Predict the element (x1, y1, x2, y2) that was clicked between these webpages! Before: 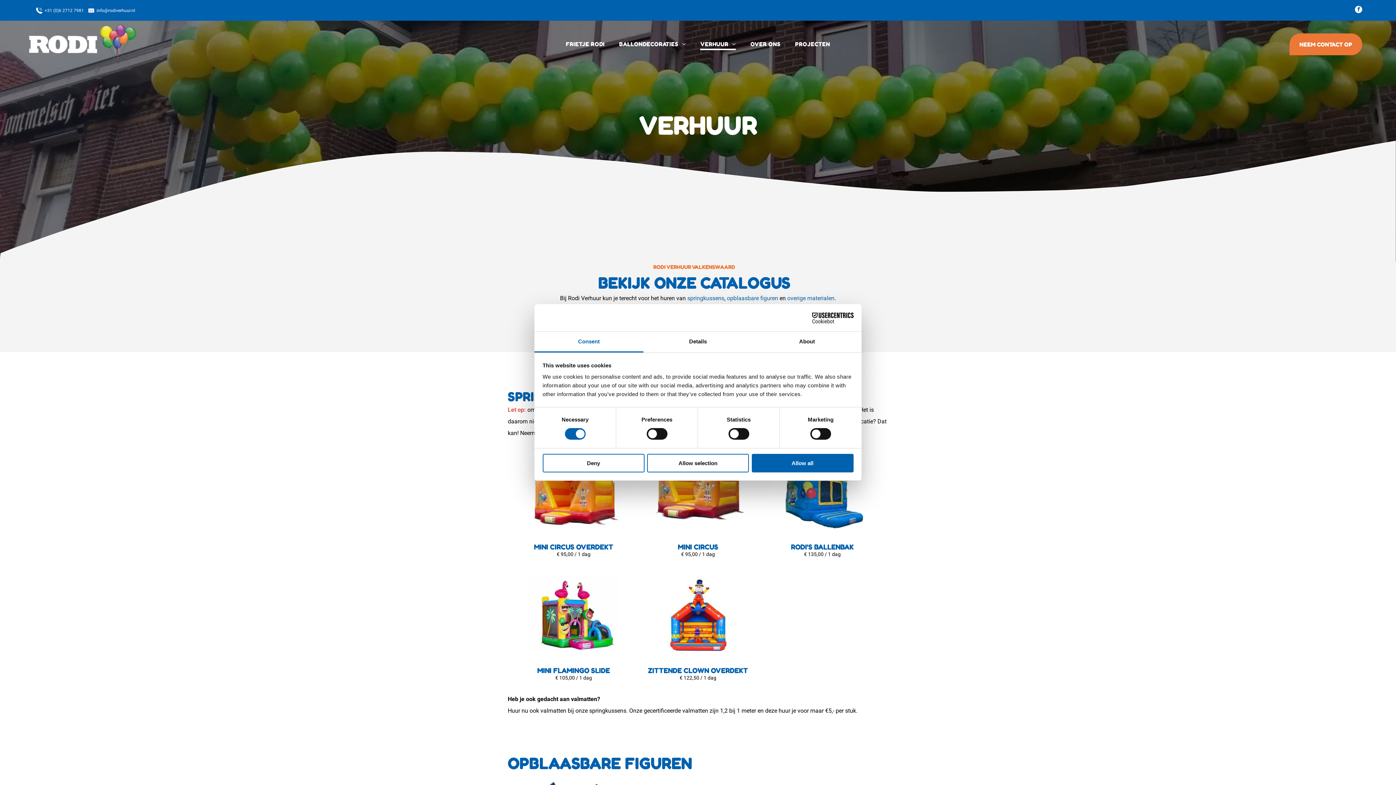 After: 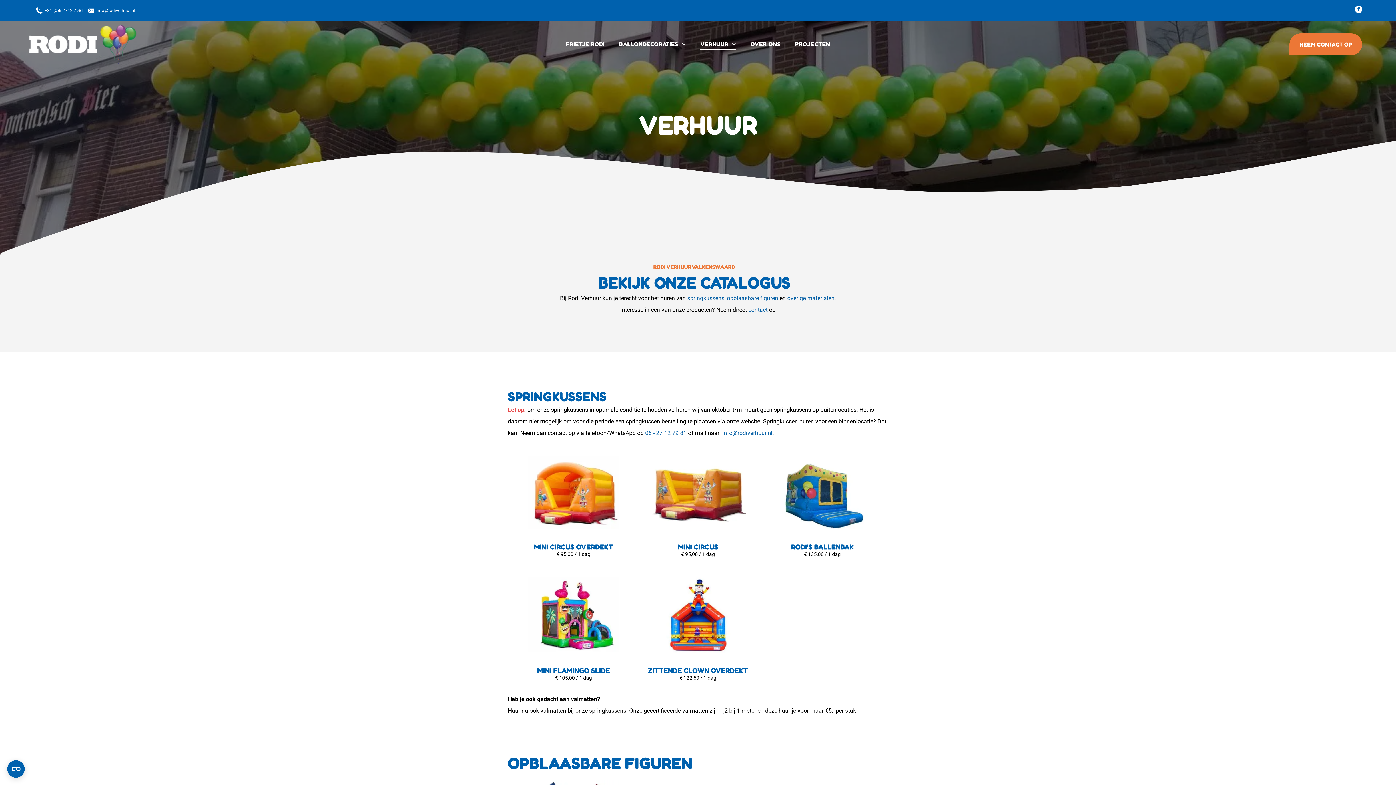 Action: bbox: (647, 454, 749, 472) label: Allow selection